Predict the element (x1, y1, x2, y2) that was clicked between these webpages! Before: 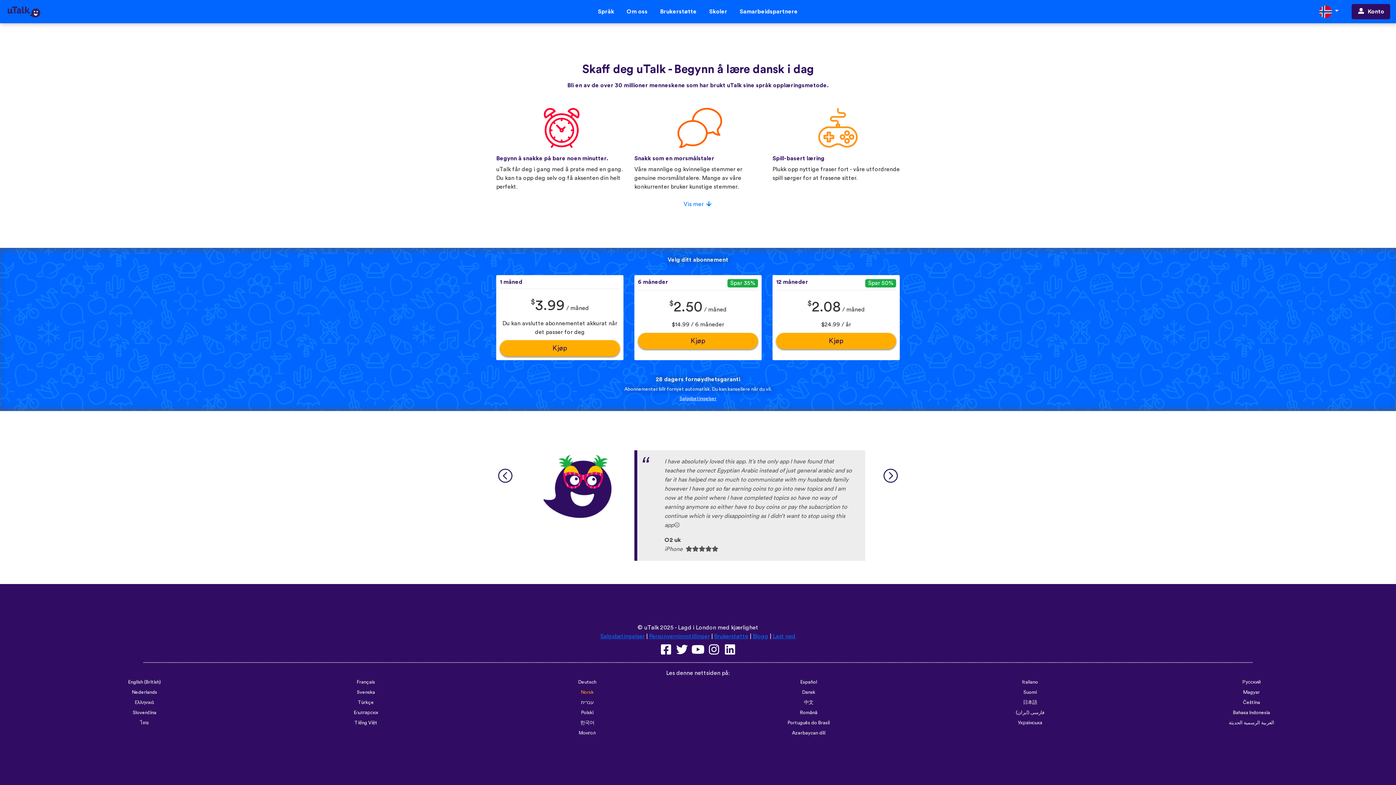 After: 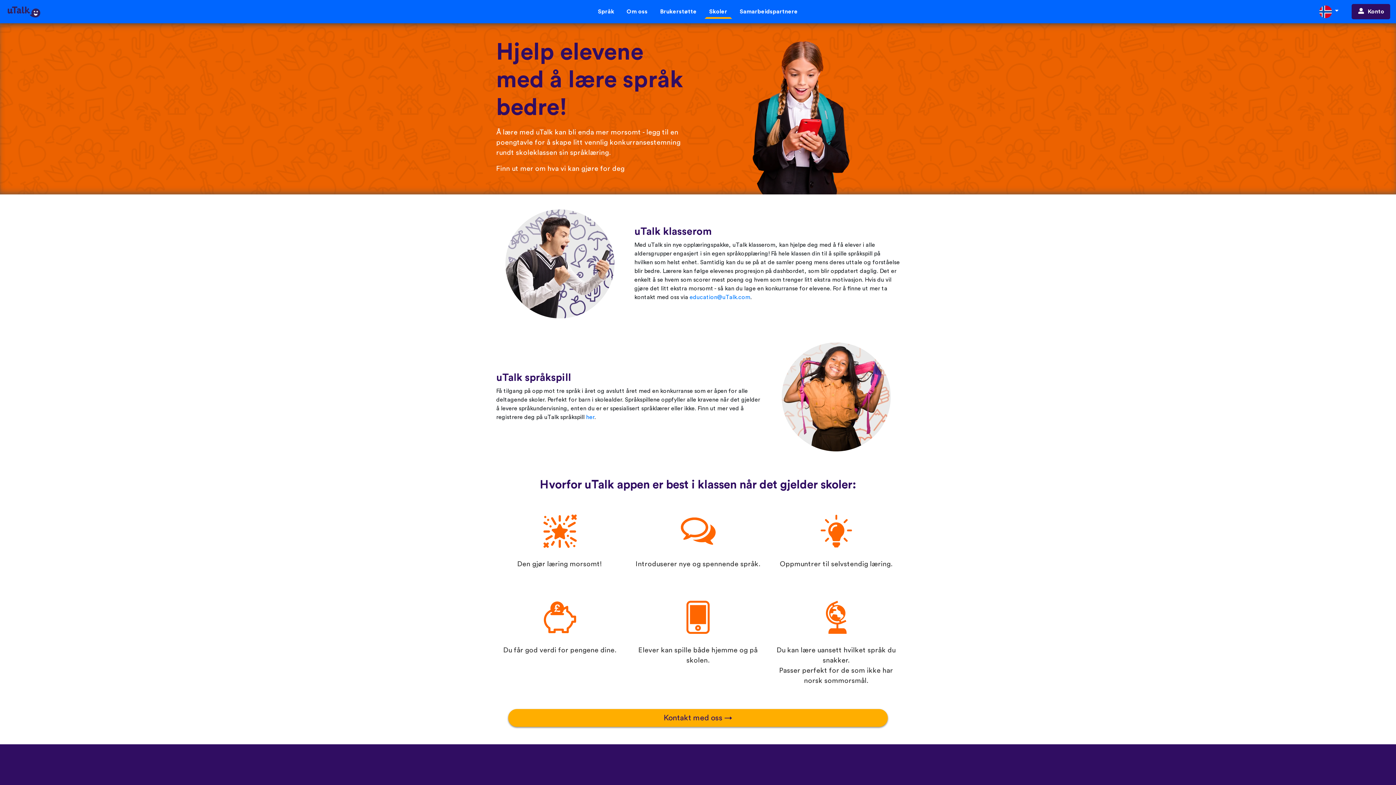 Action: label: Skoler bbox: (704, 4, 732, 19)